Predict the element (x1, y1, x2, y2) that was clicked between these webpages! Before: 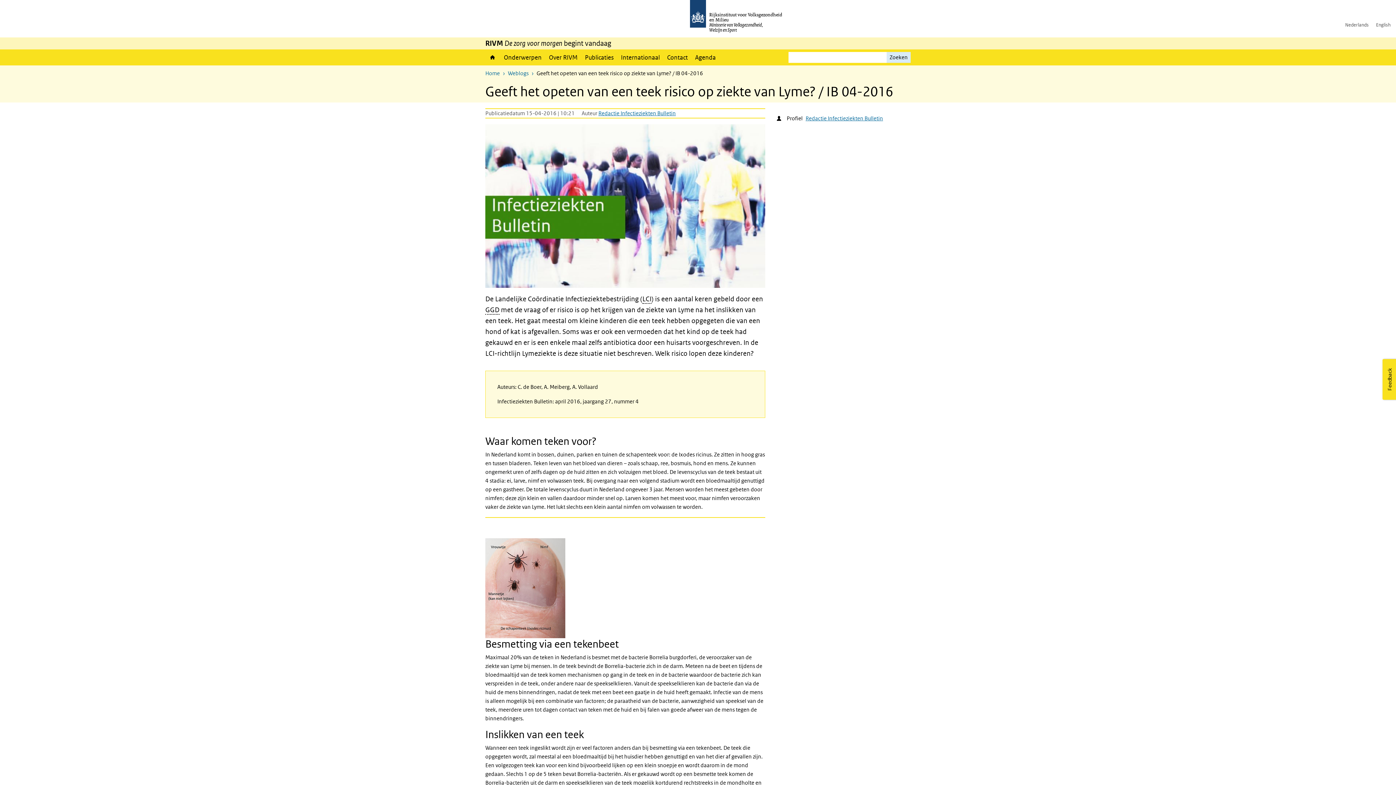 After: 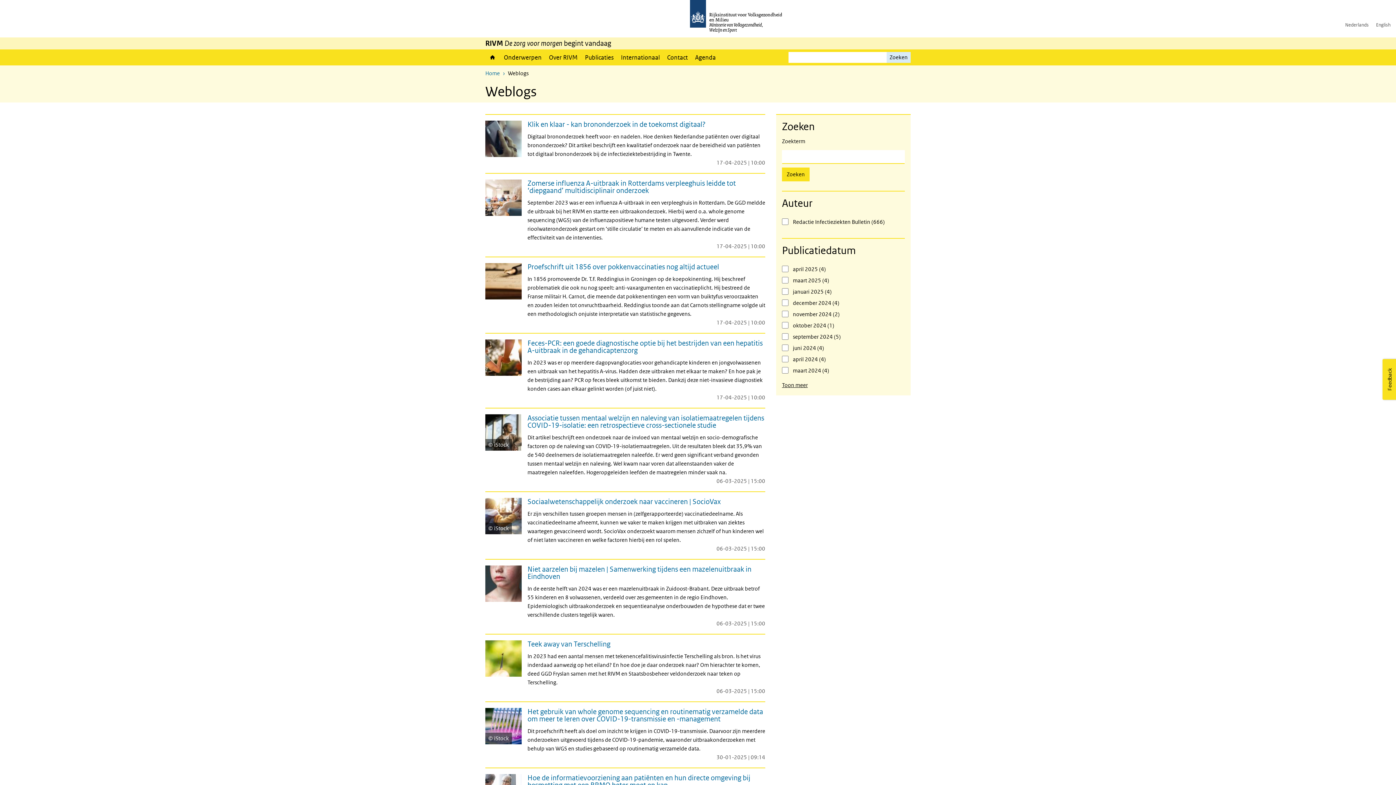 Action: label: Weblogs bbox: (508, 69, 528, 76)